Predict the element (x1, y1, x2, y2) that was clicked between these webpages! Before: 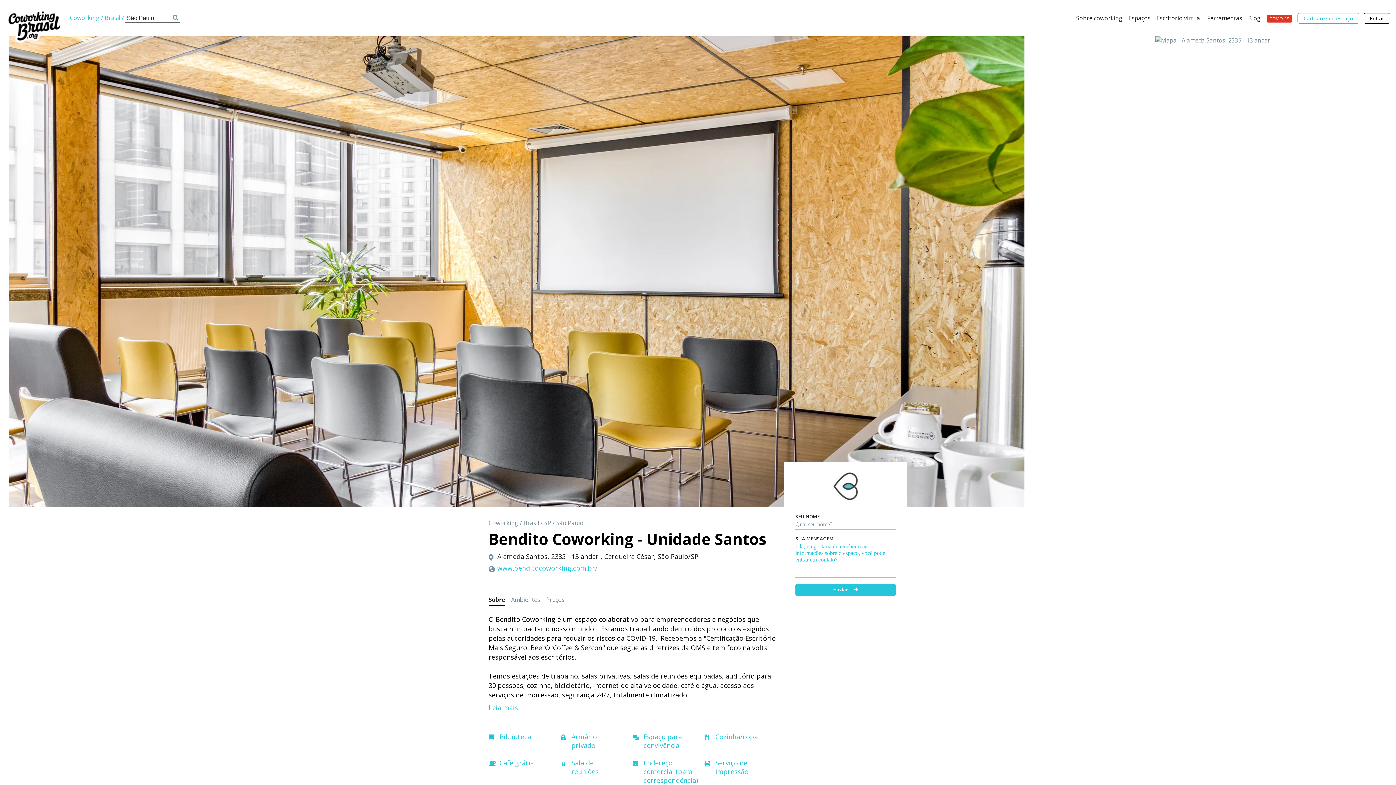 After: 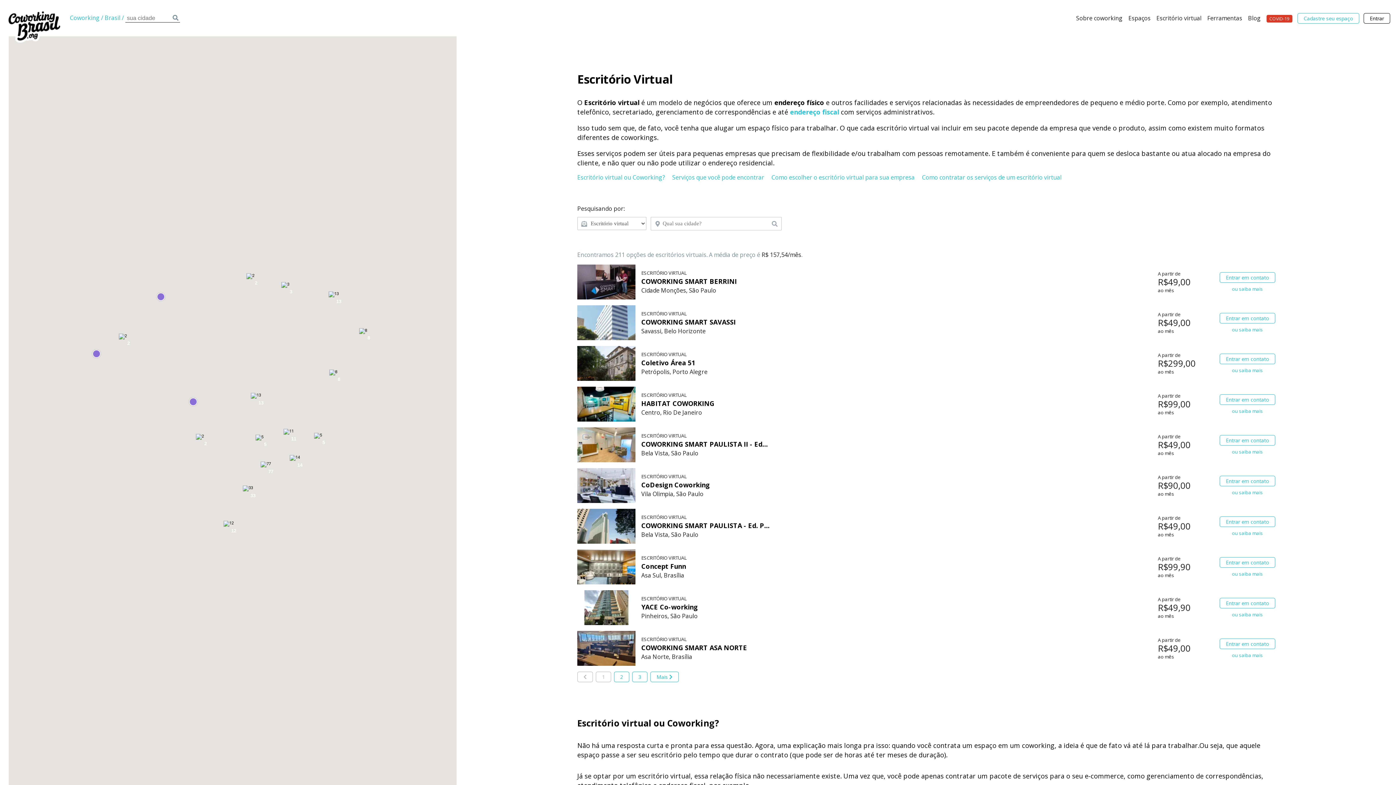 Action: label: Escritório virtual bbox: (1154, 12, 1204, 25)